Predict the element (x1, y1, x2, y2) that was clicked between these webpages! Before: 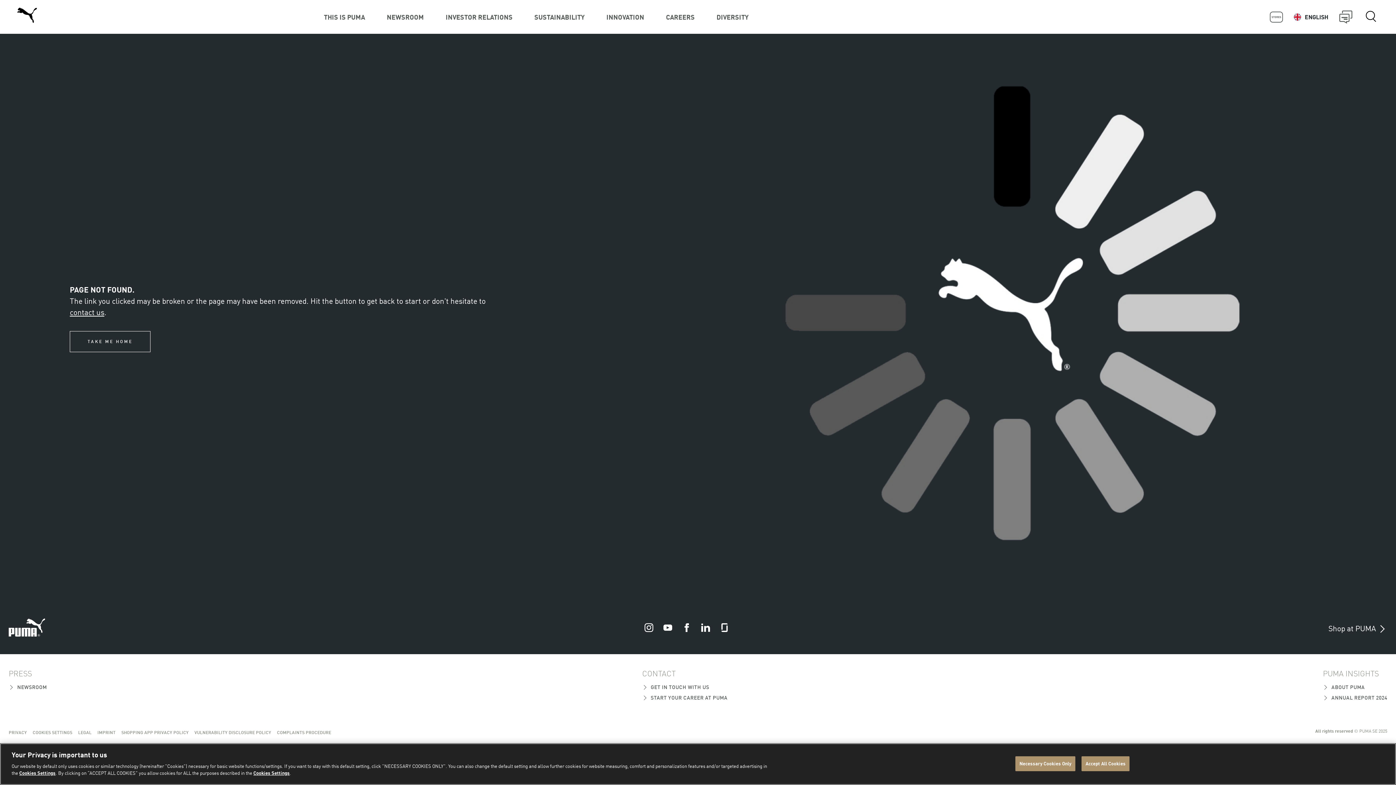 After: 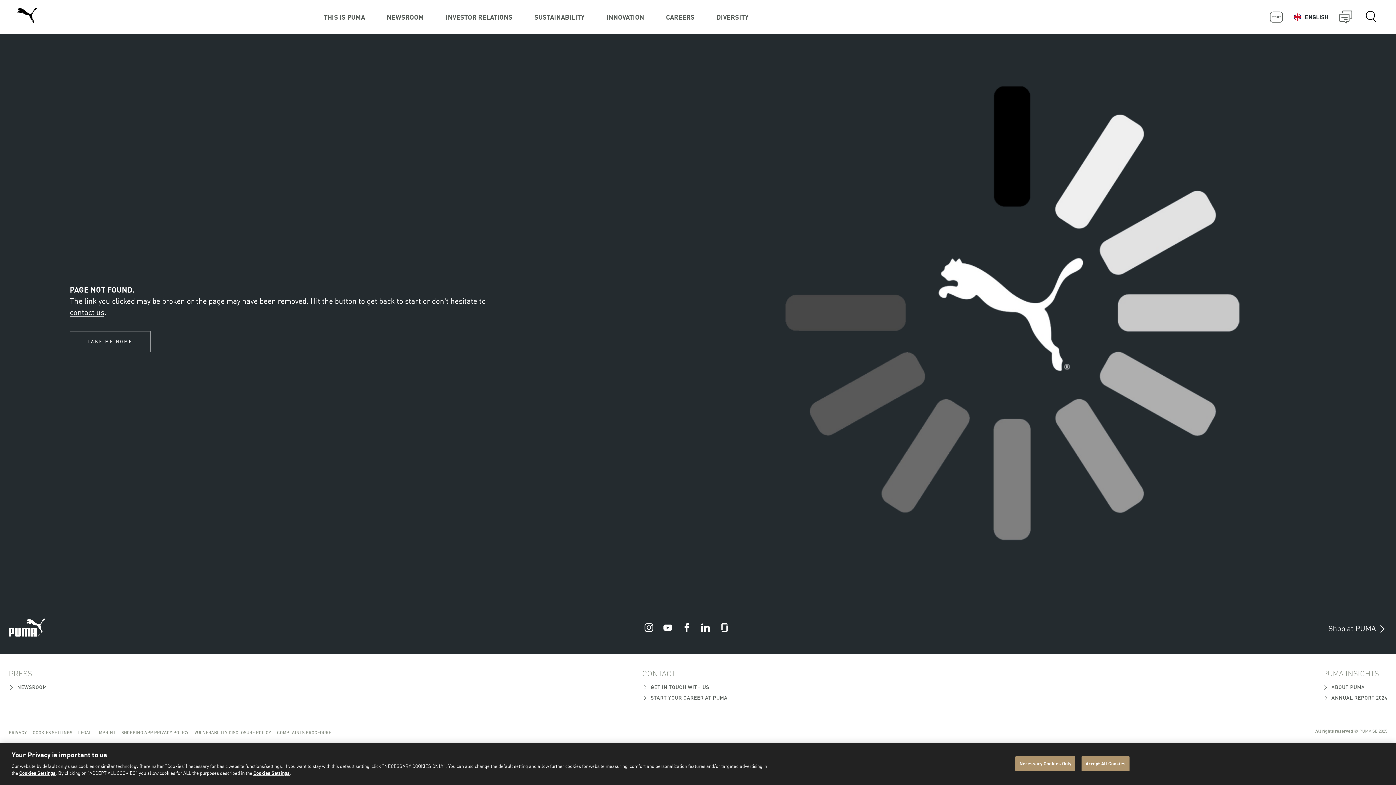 Action: bbox: (682, 626, 692, 633) label:  